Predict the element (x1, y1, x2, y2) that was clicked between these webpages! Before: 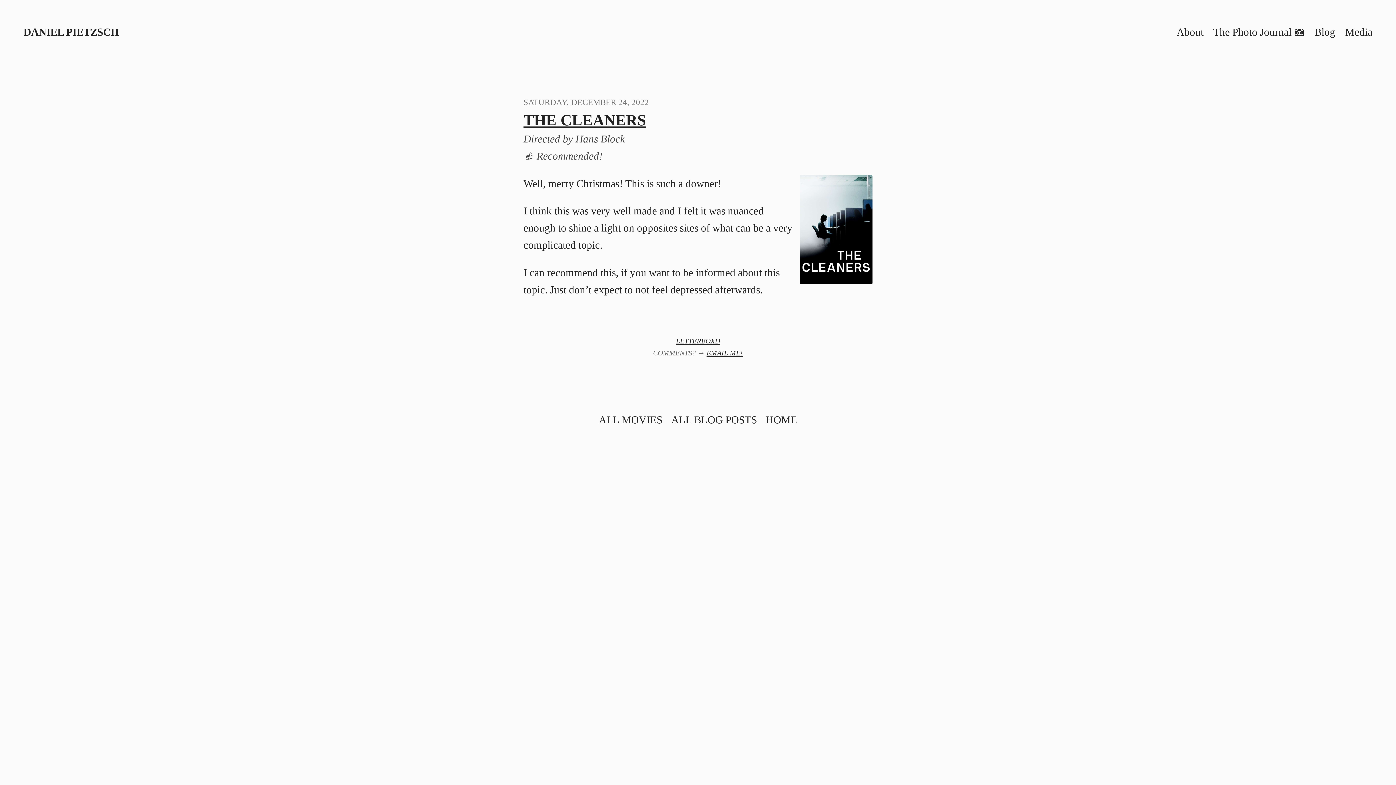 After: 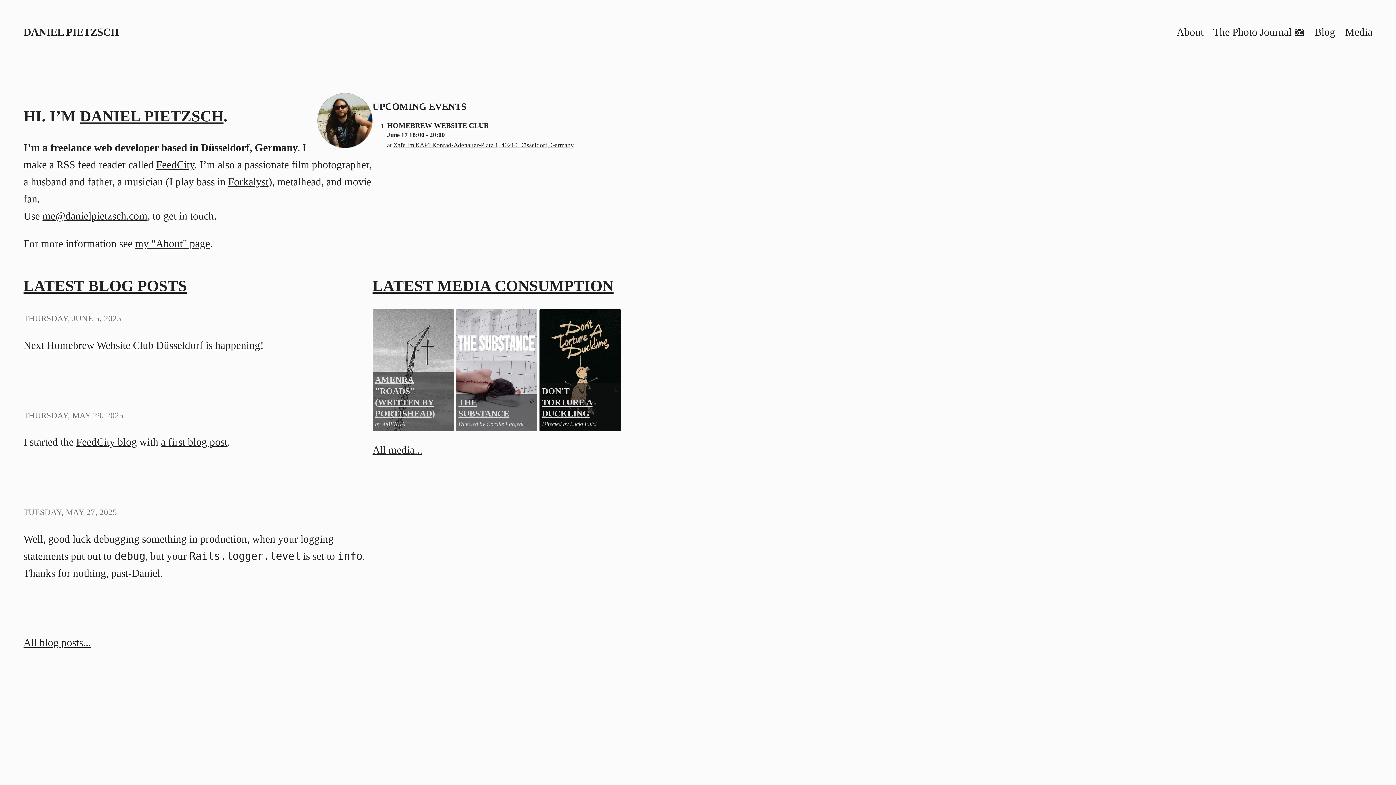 Action: bbox: (23, 26, 119, 37) label: DANIEL PIETZSCH